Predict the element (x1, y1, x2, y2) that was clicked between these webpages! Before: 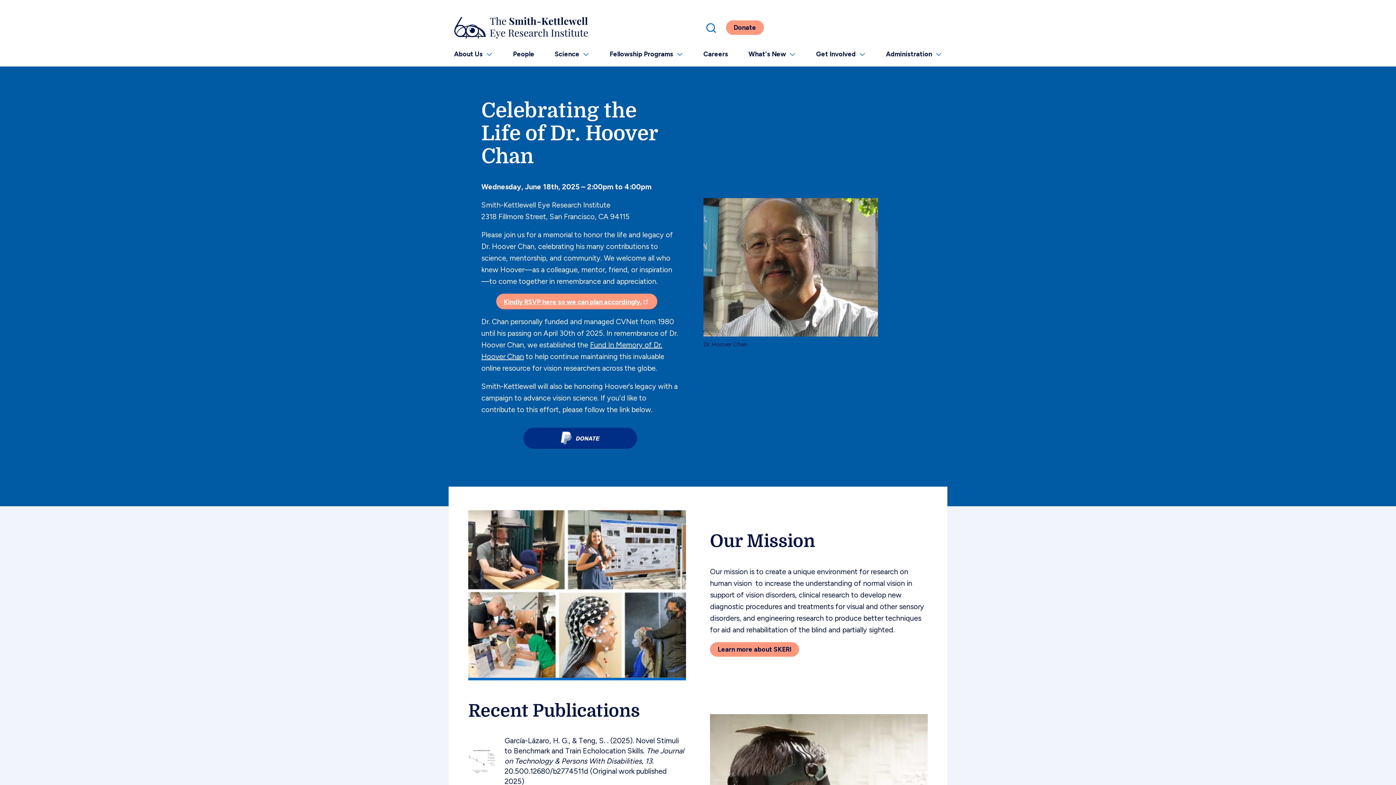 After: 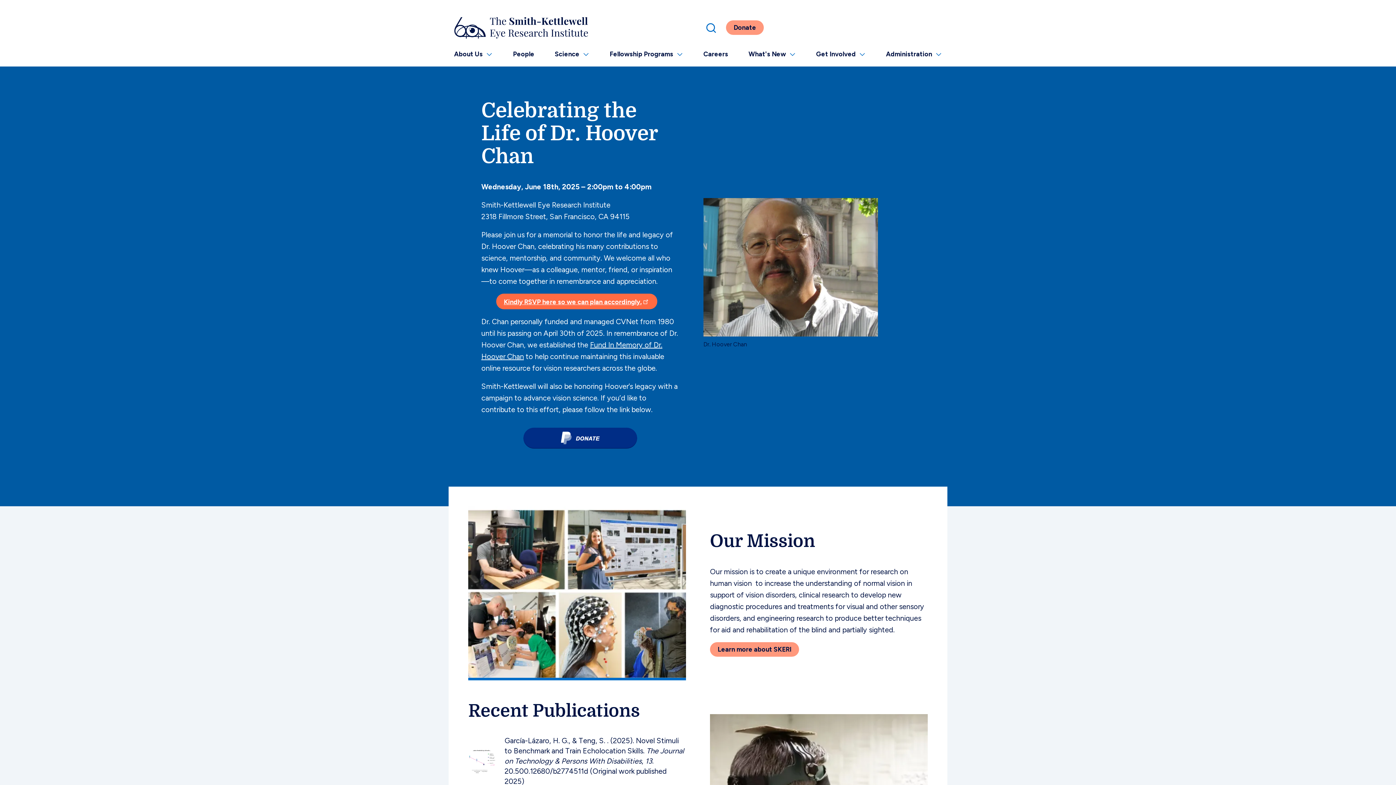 Action: label: Kindly RSVP here so we can plan accordingly. bbox: (496, 293, 657, 309)